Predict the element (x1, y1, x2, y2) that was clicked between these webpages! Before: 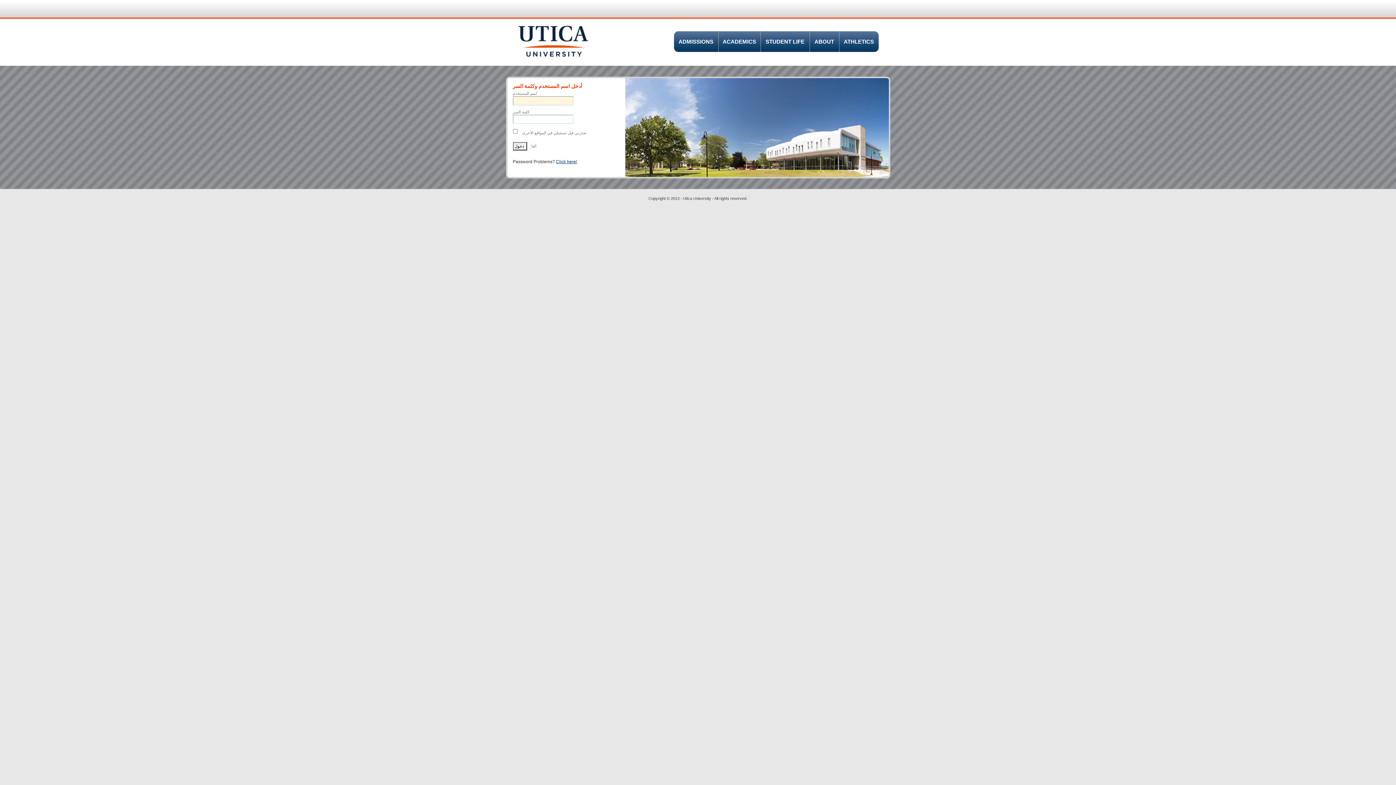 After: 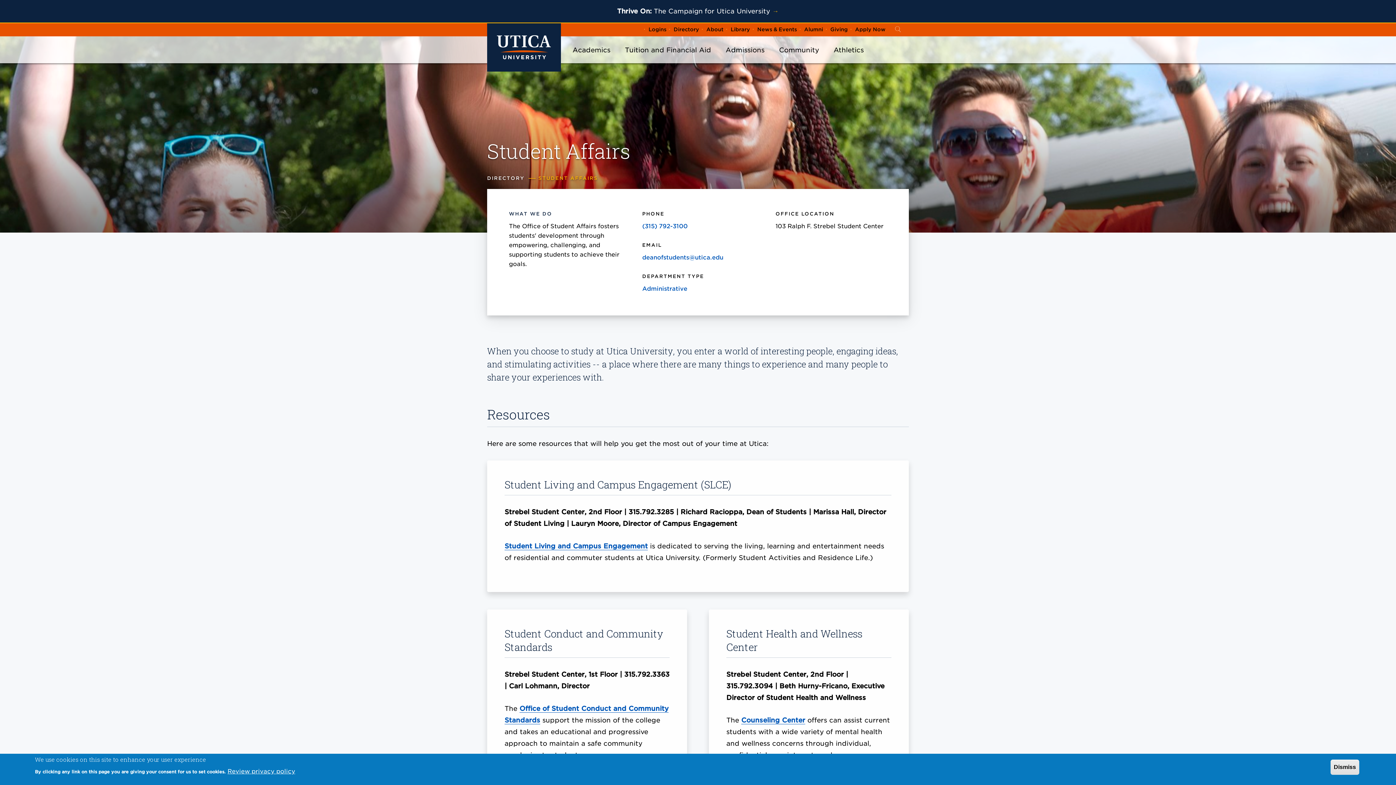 Action: label: STUDENT LIFE bbox: (765, 38, 804, 44)